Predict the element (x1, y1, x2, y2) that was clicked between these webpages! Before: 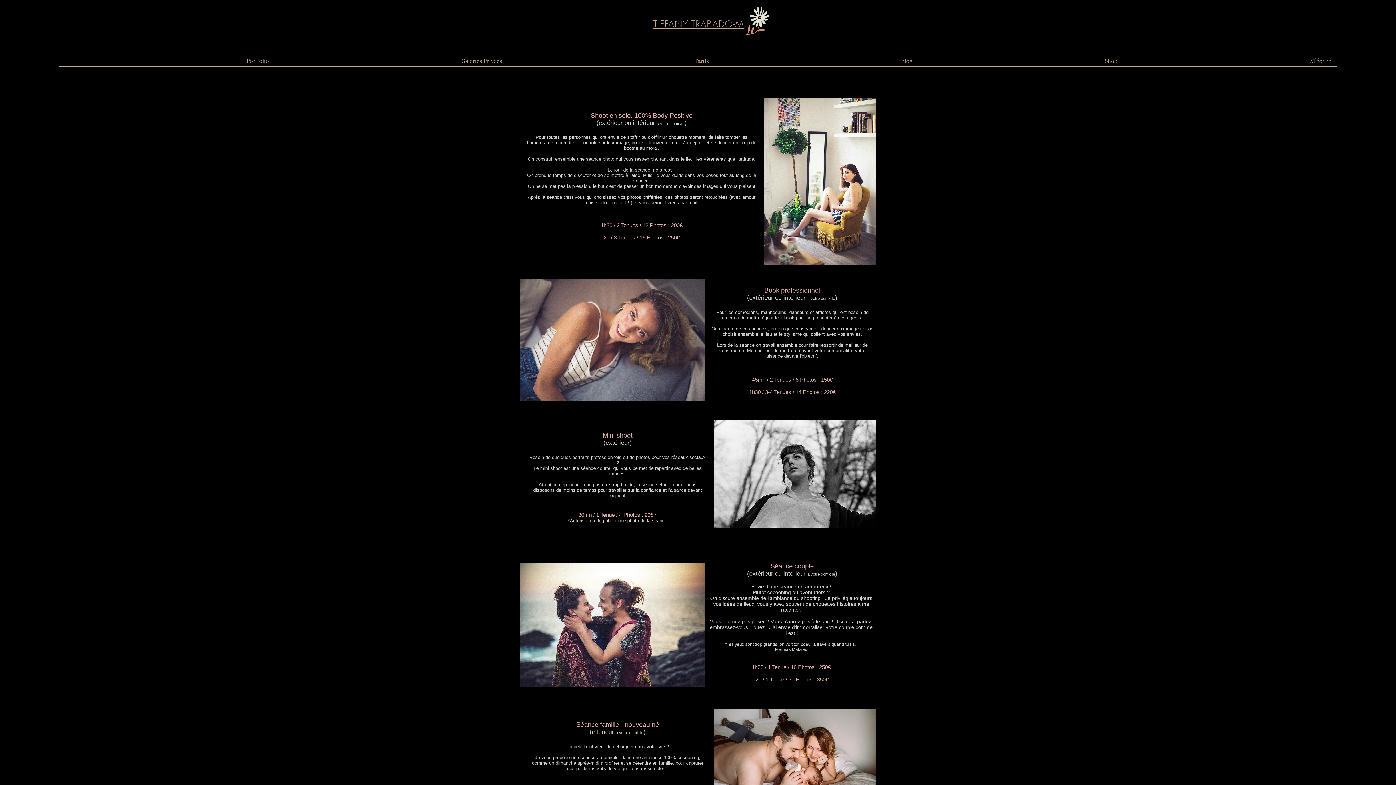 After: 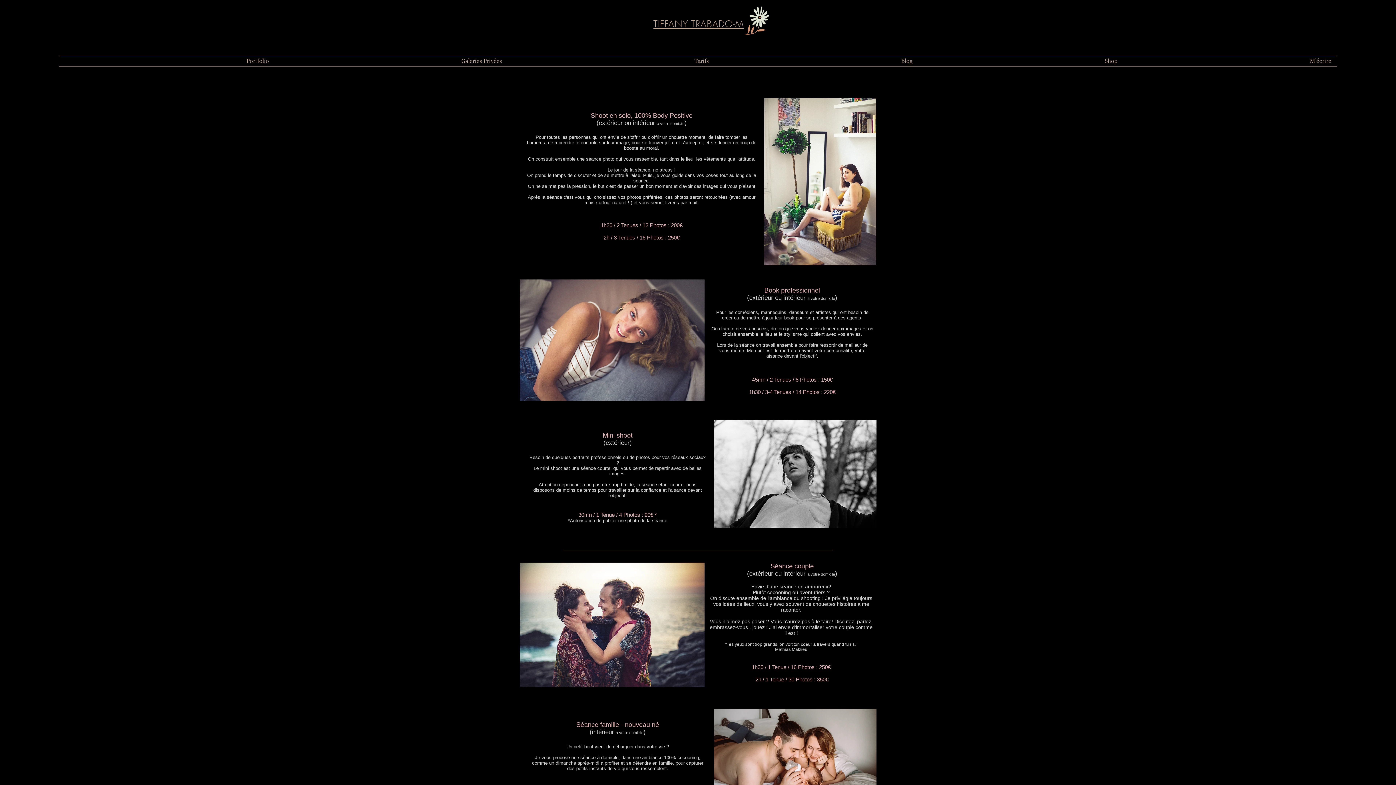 Action: bbox: (507, 56, 714, 66) label: Tarifs